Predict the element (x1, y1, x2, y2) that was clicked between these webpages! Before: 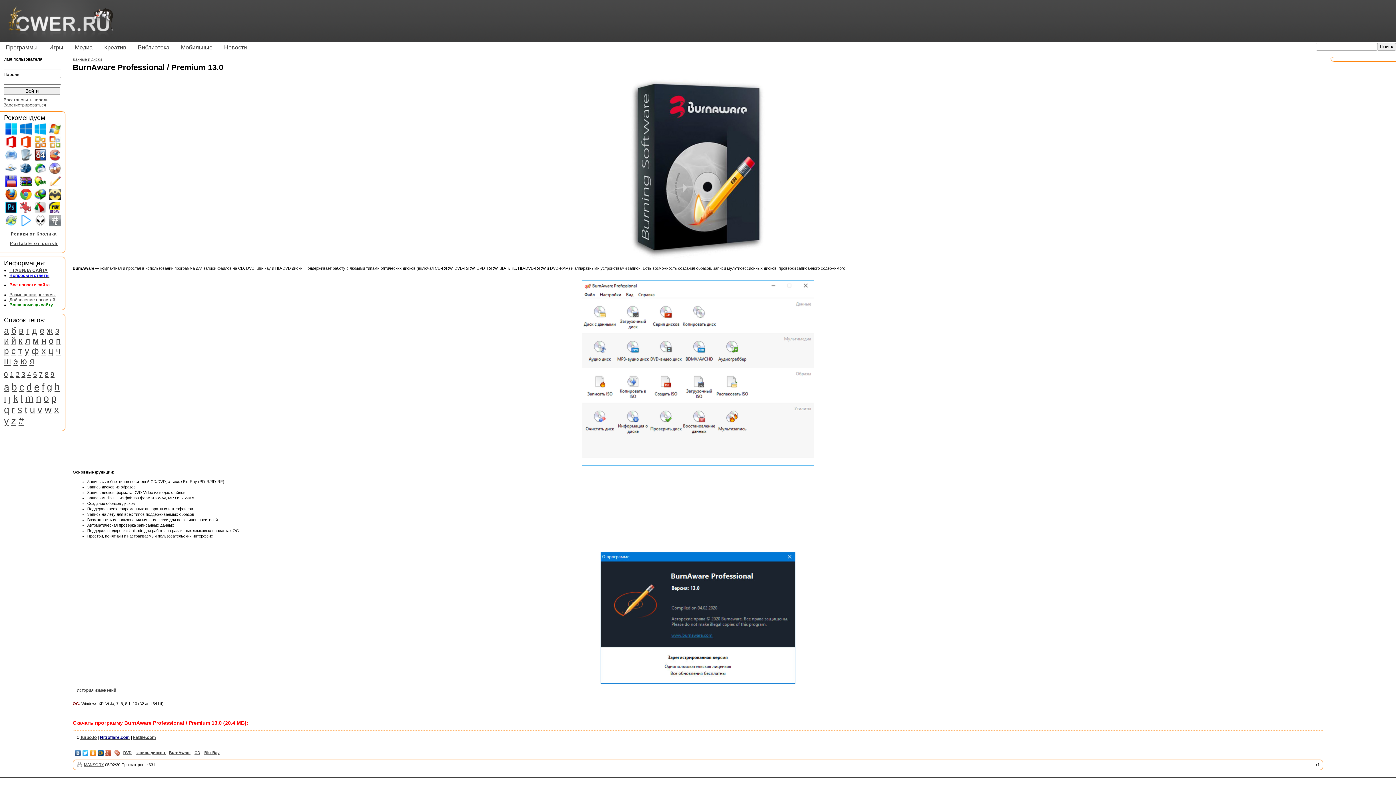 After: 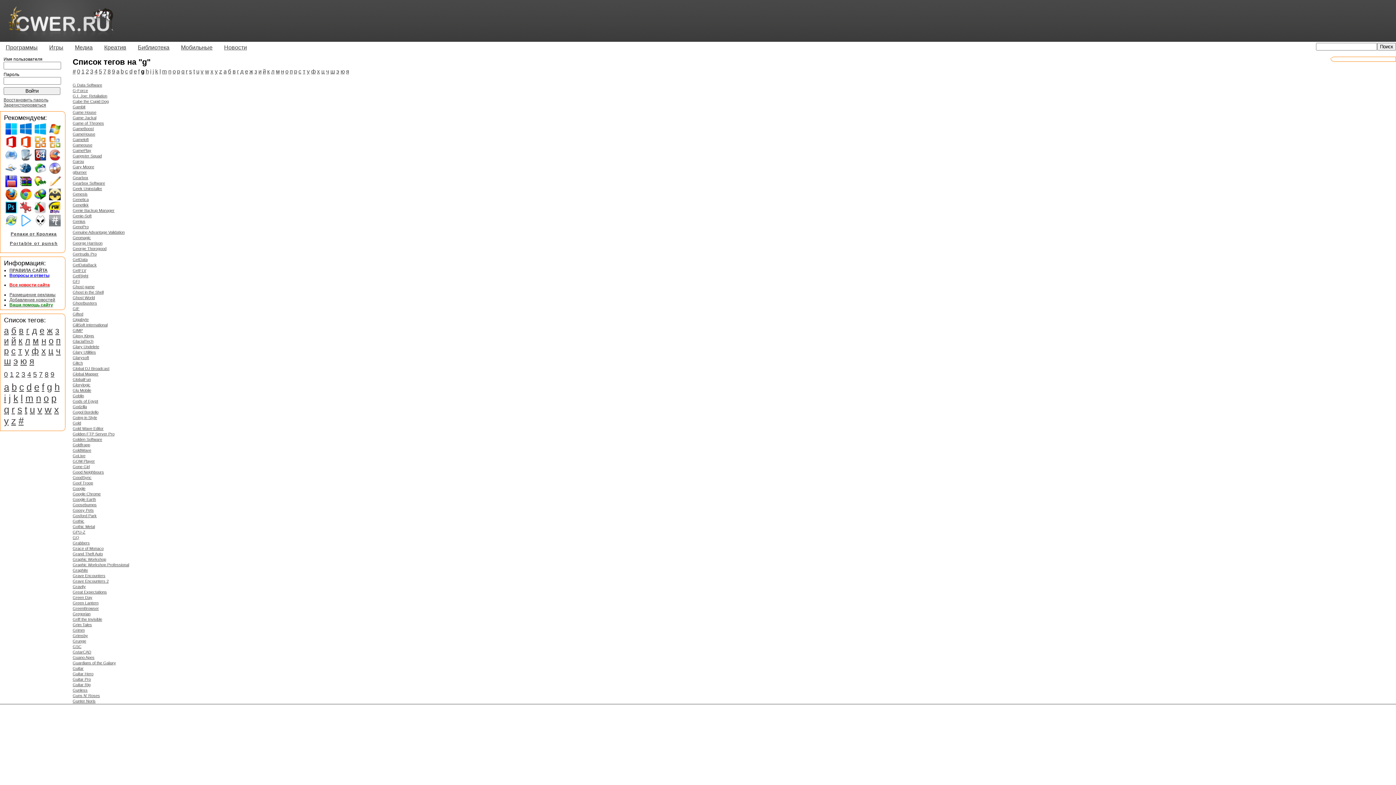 Action: label: g bbox: (46, 381, 52, 392)